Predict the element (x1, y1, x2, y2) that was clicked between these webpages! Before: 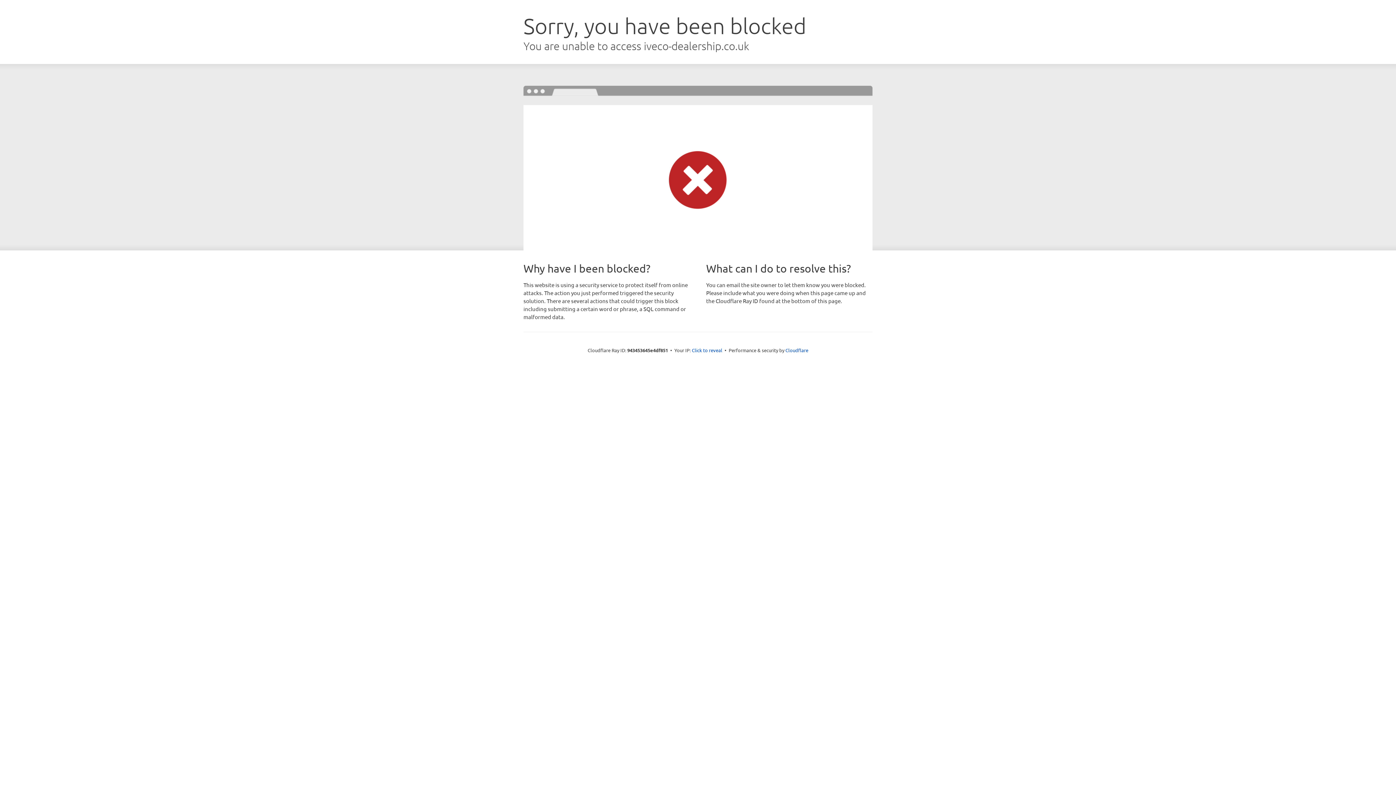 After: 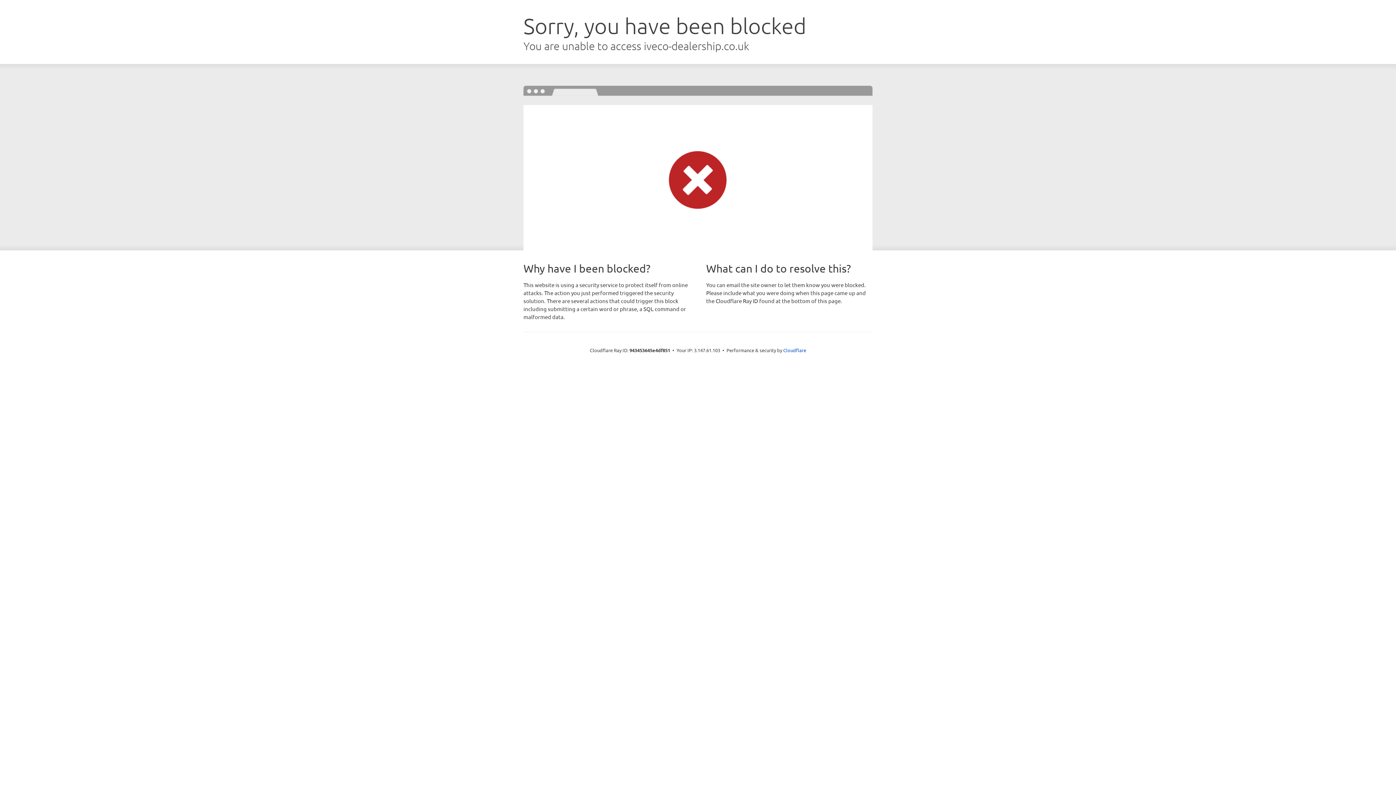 Action: bbox: (692, 346, 722, 353) label: Click to reveal